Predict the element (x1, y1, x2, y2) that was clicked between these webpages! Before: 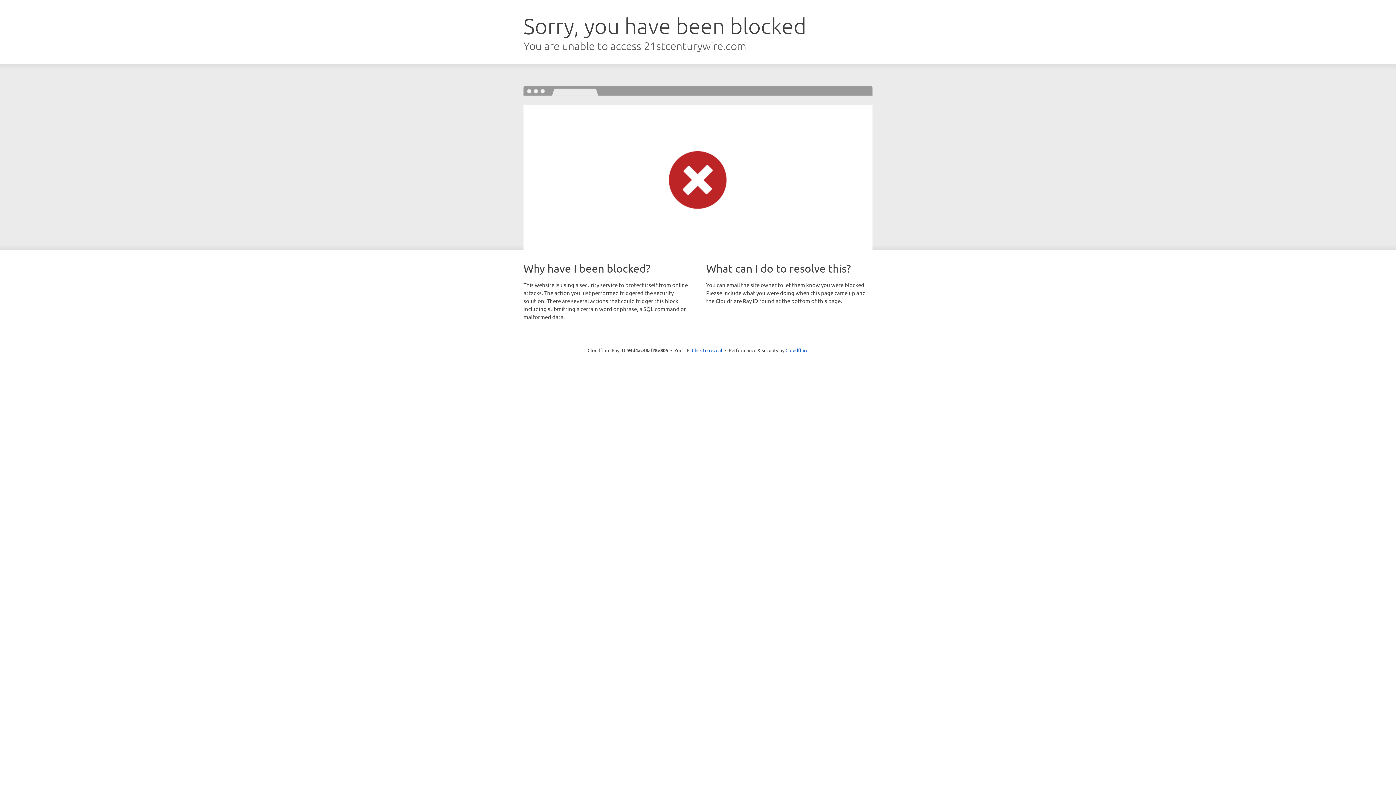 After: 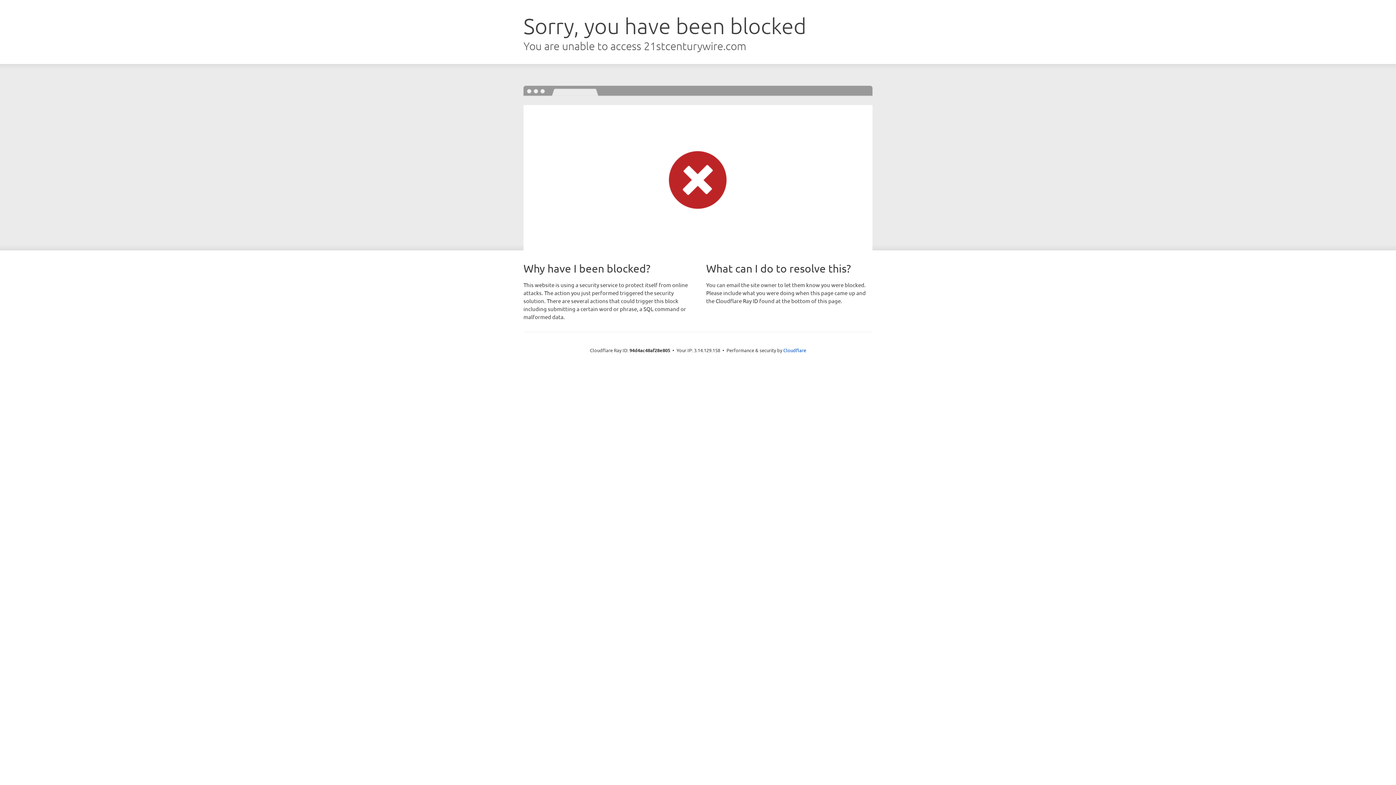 Action: label: Click to reveal bbox: (692, 346, 722, 353)